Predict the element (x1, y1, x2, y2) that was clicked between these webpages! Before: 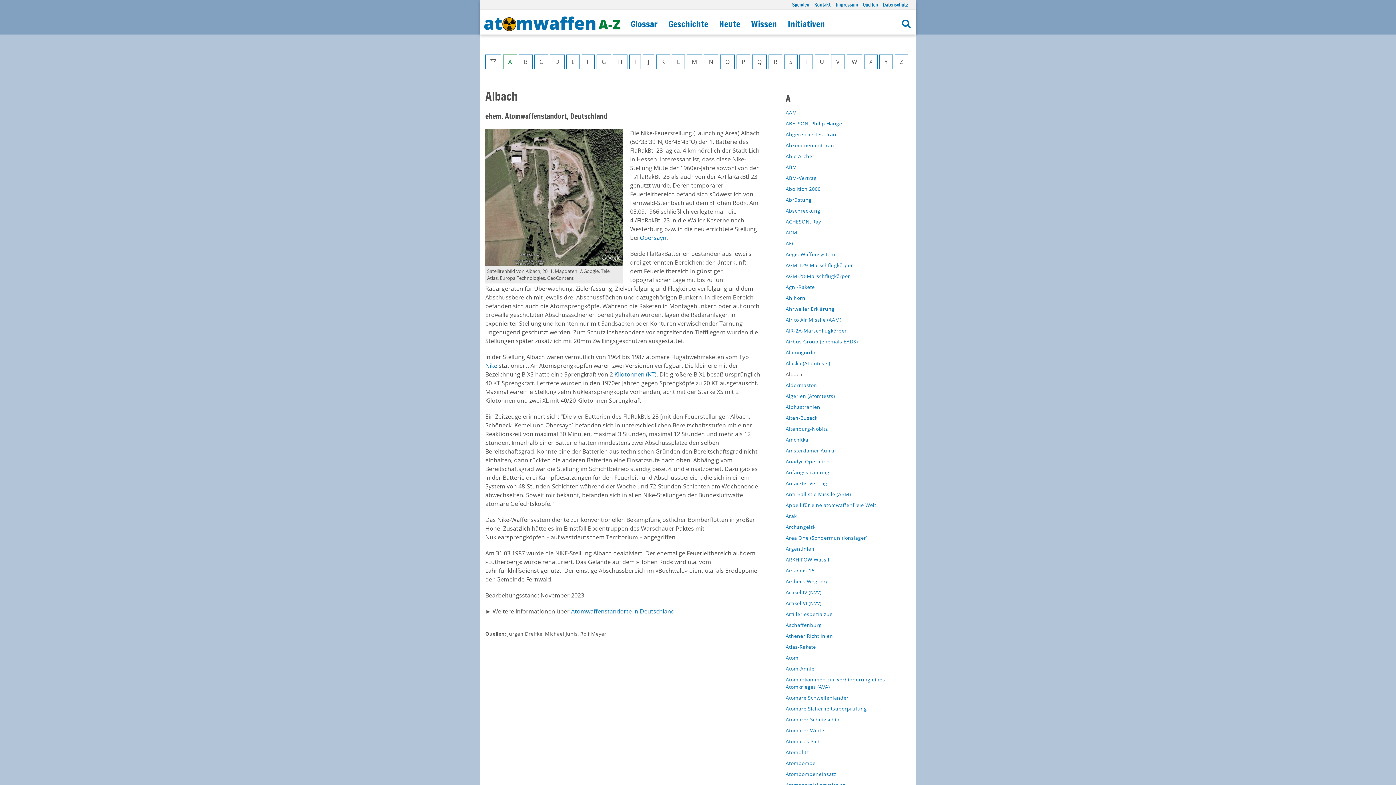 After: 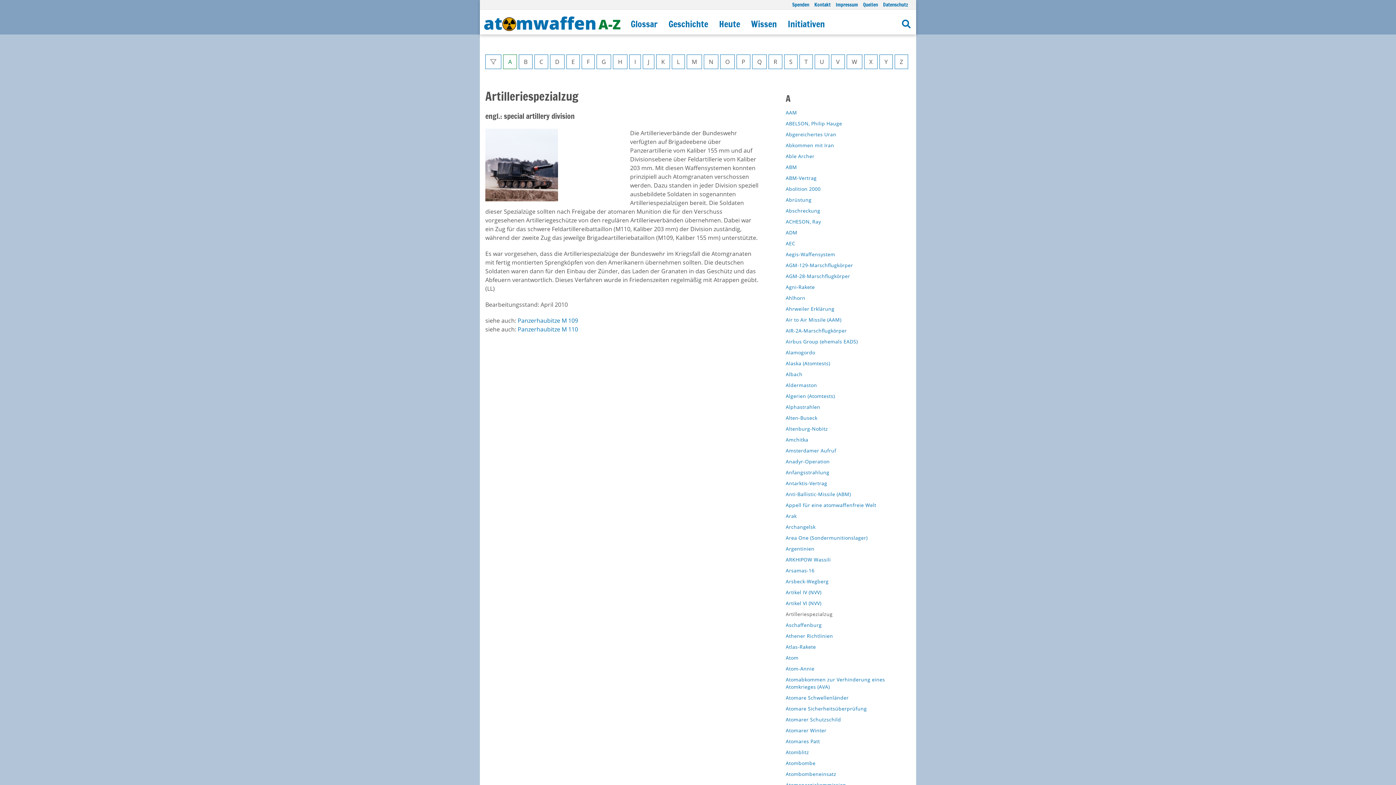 Action: bbox: (785, 610, 832, 617) label: Artilleriespezialzug